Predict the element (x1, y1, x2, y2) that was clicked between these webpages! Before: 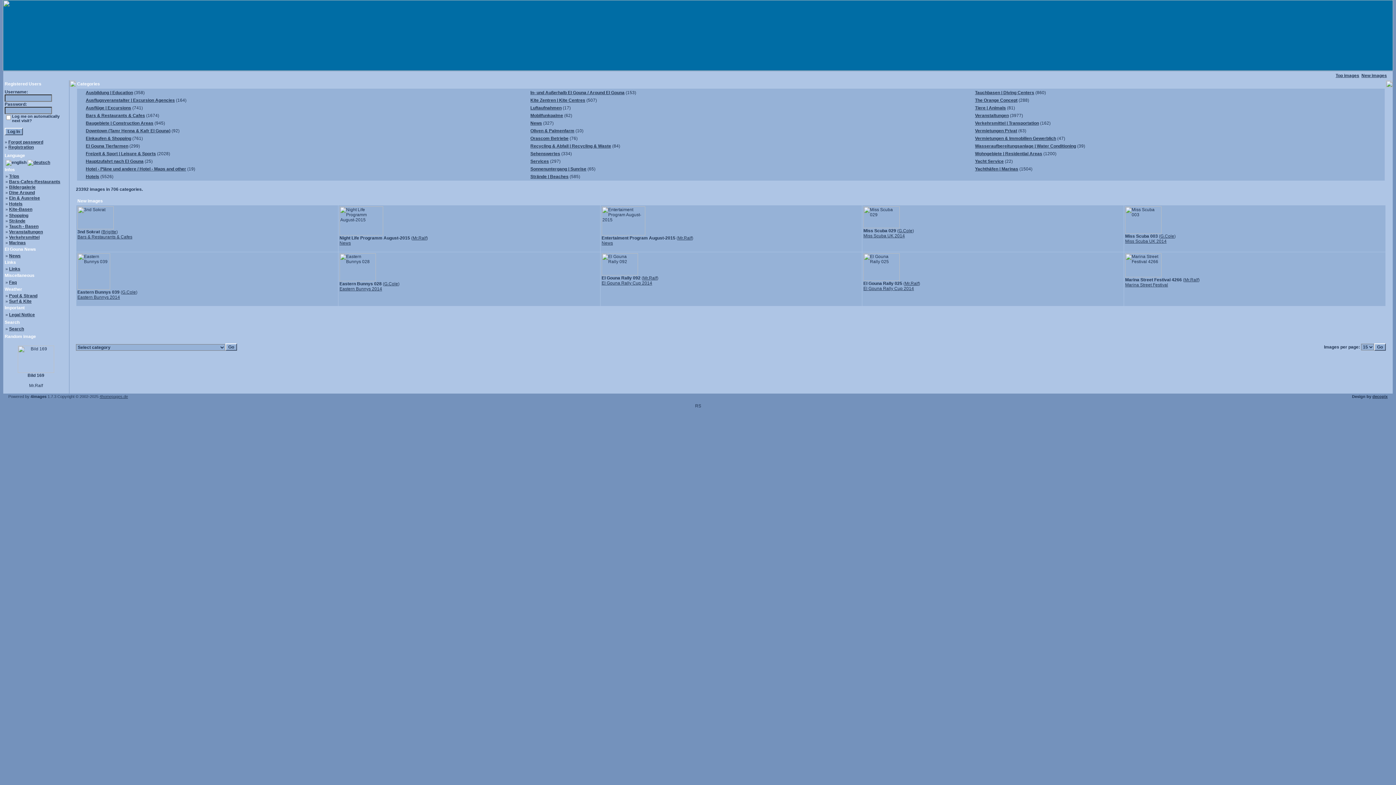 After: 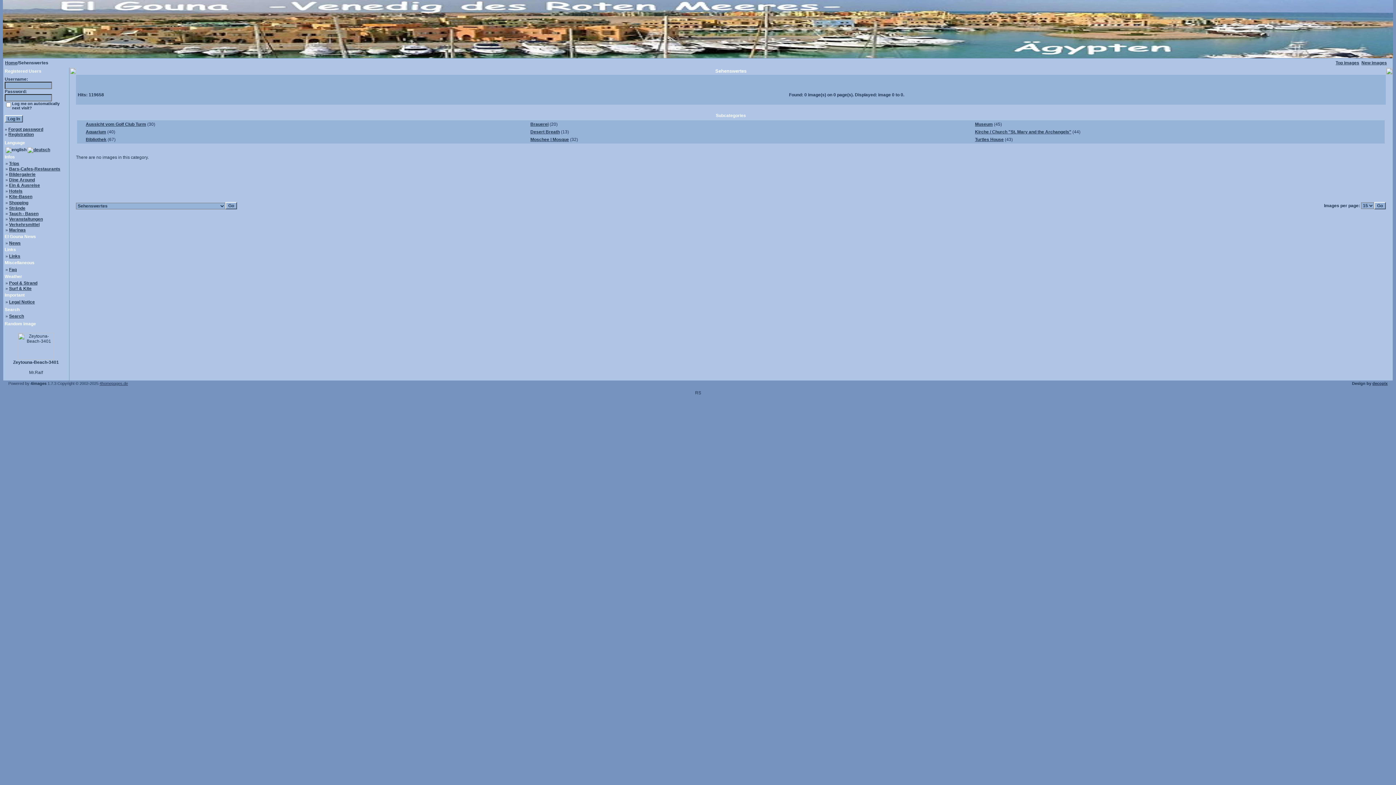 Action: label: Sehenswertes bbox: (530, 151, 560, 156)